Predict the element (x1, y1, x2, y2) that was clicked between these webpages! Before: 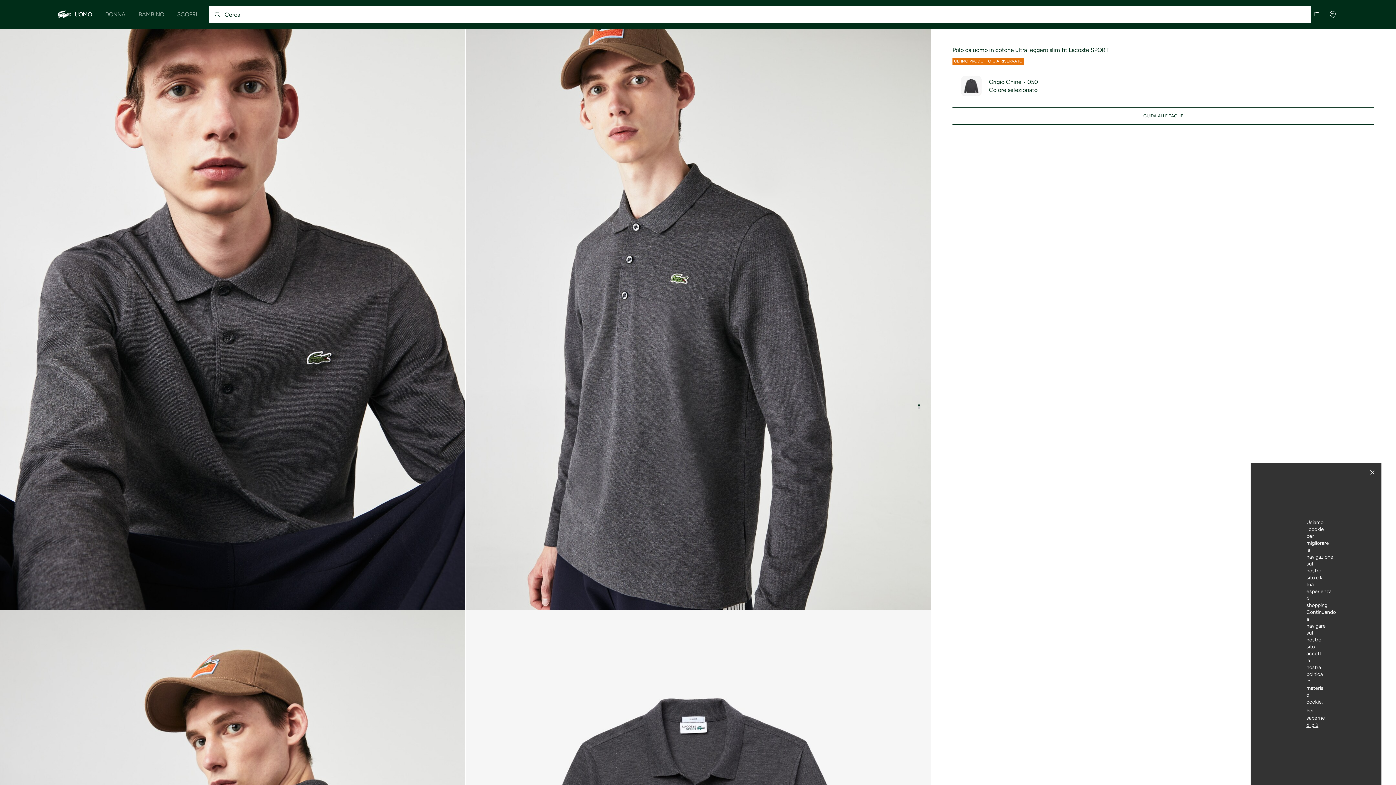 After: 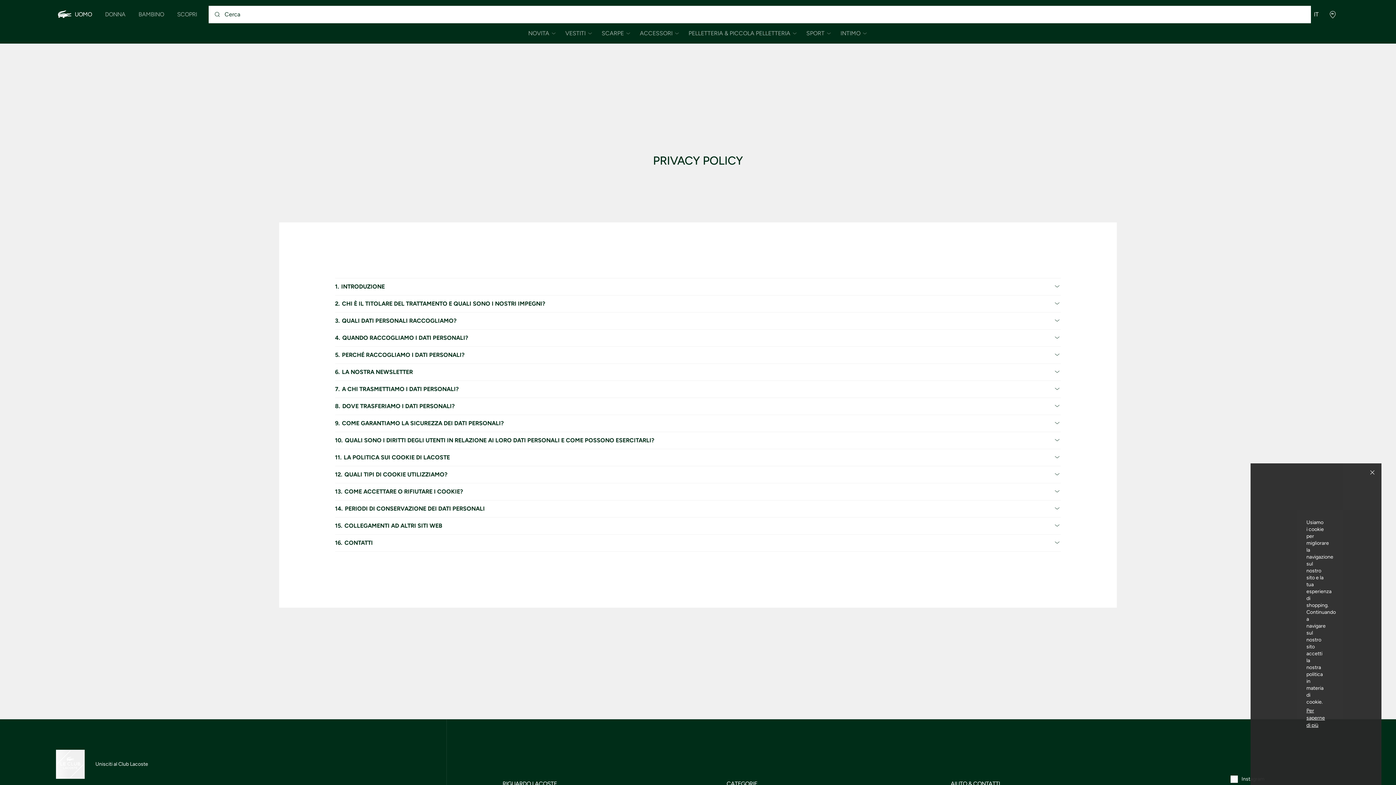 Action: bbox: (1306, 708, 1325, 729) label: Per saperne di più